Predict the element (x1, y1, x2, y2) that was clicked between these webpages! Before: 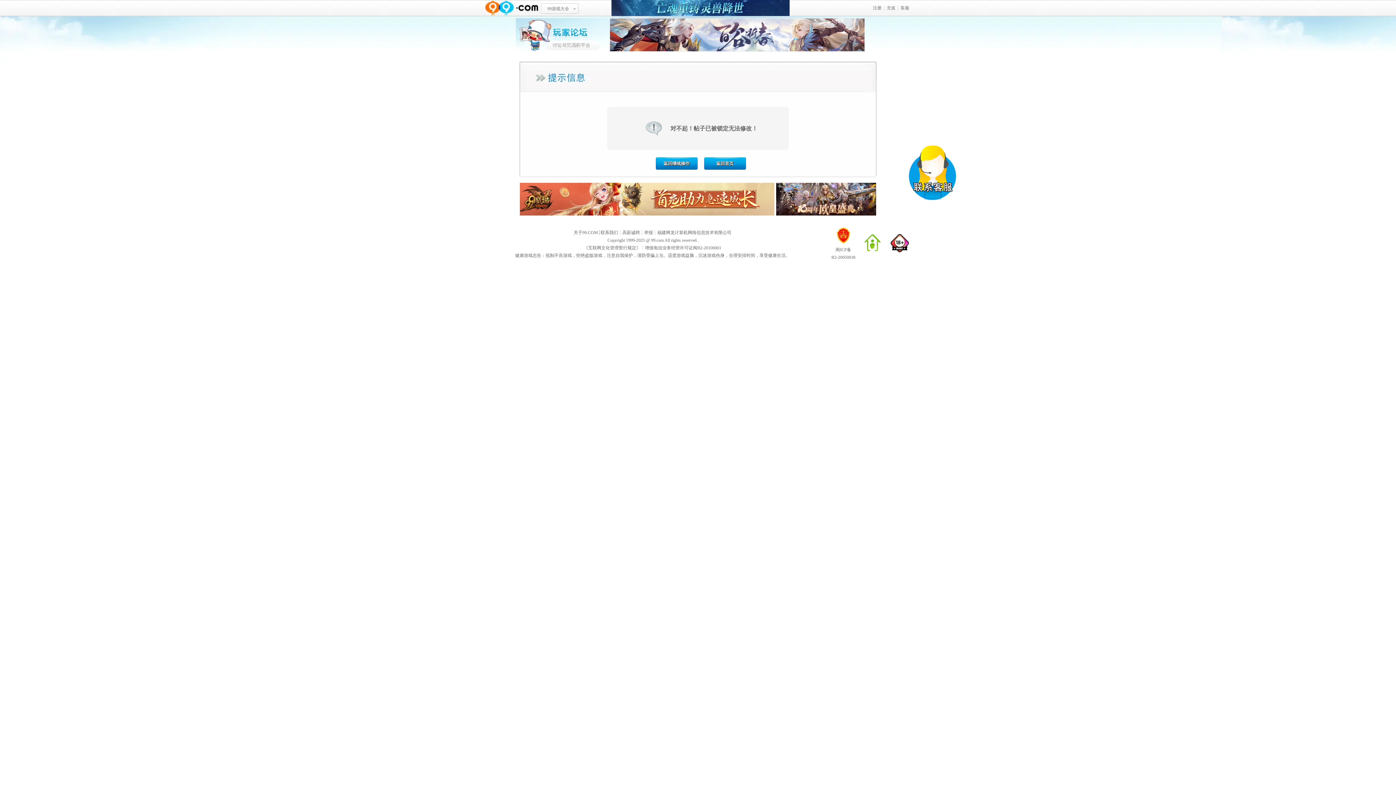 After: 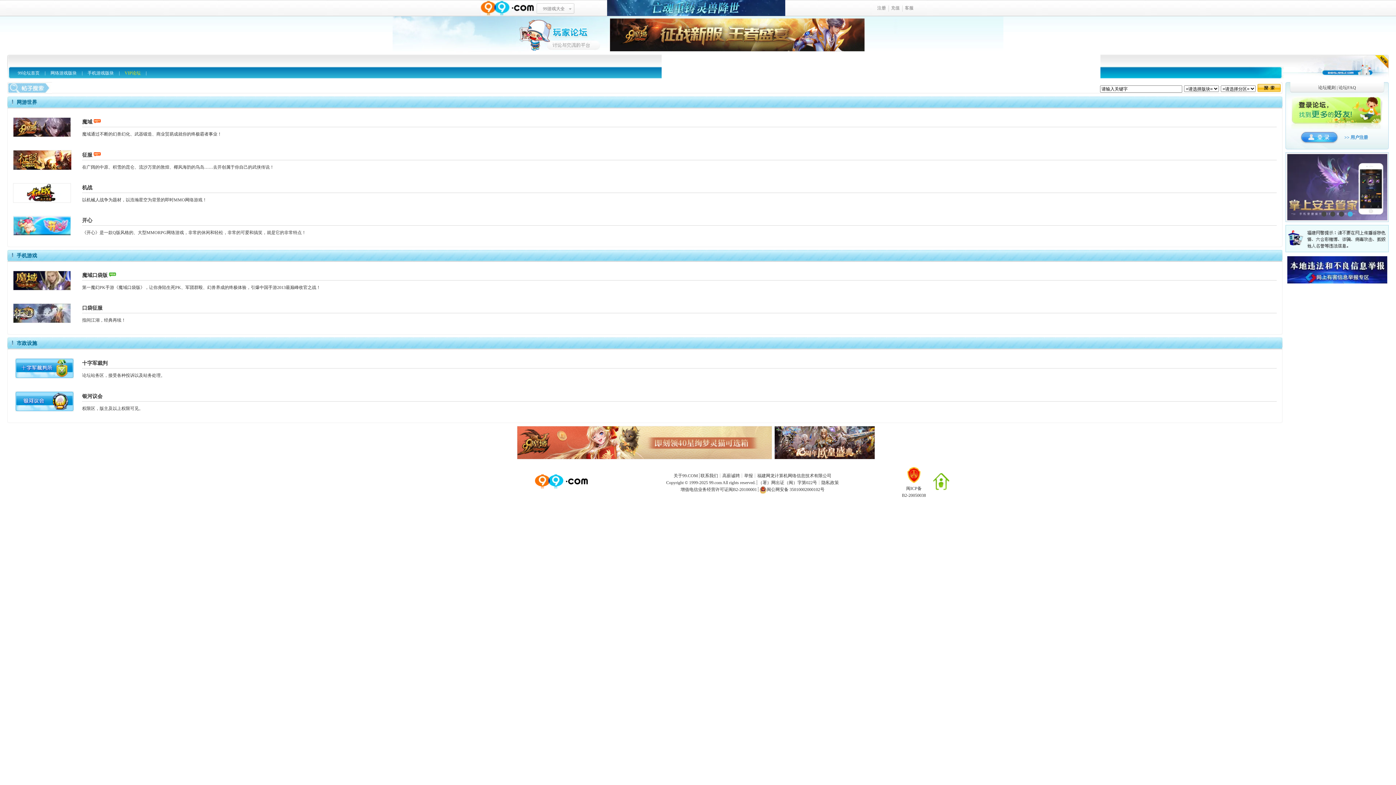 Action: label: 玩家论坛 bbox: (516, 18, 609, 50)